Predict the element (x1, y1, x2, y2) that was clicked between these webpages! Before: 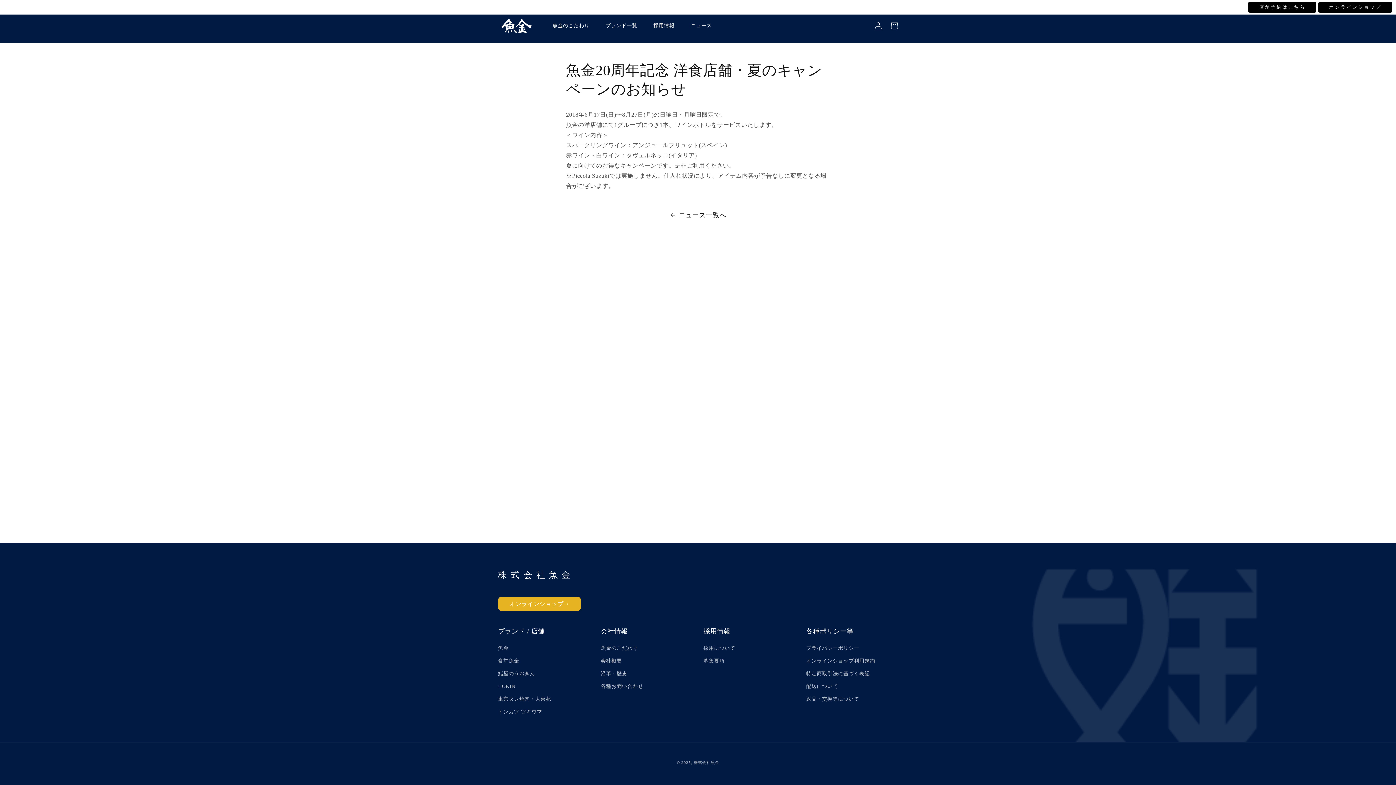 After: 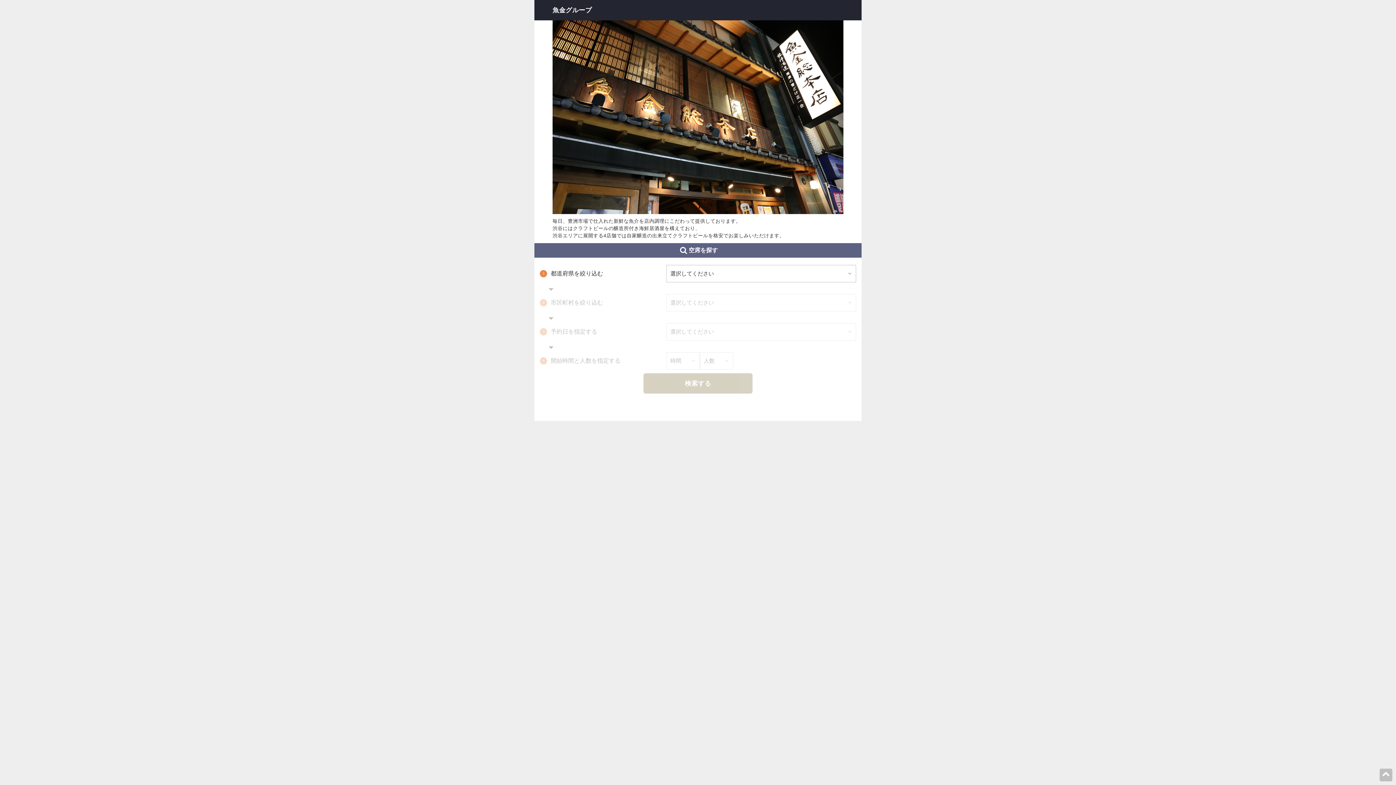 Action: bbox: (1259, 4, 1305, 9) label: 店舗予約はこちら